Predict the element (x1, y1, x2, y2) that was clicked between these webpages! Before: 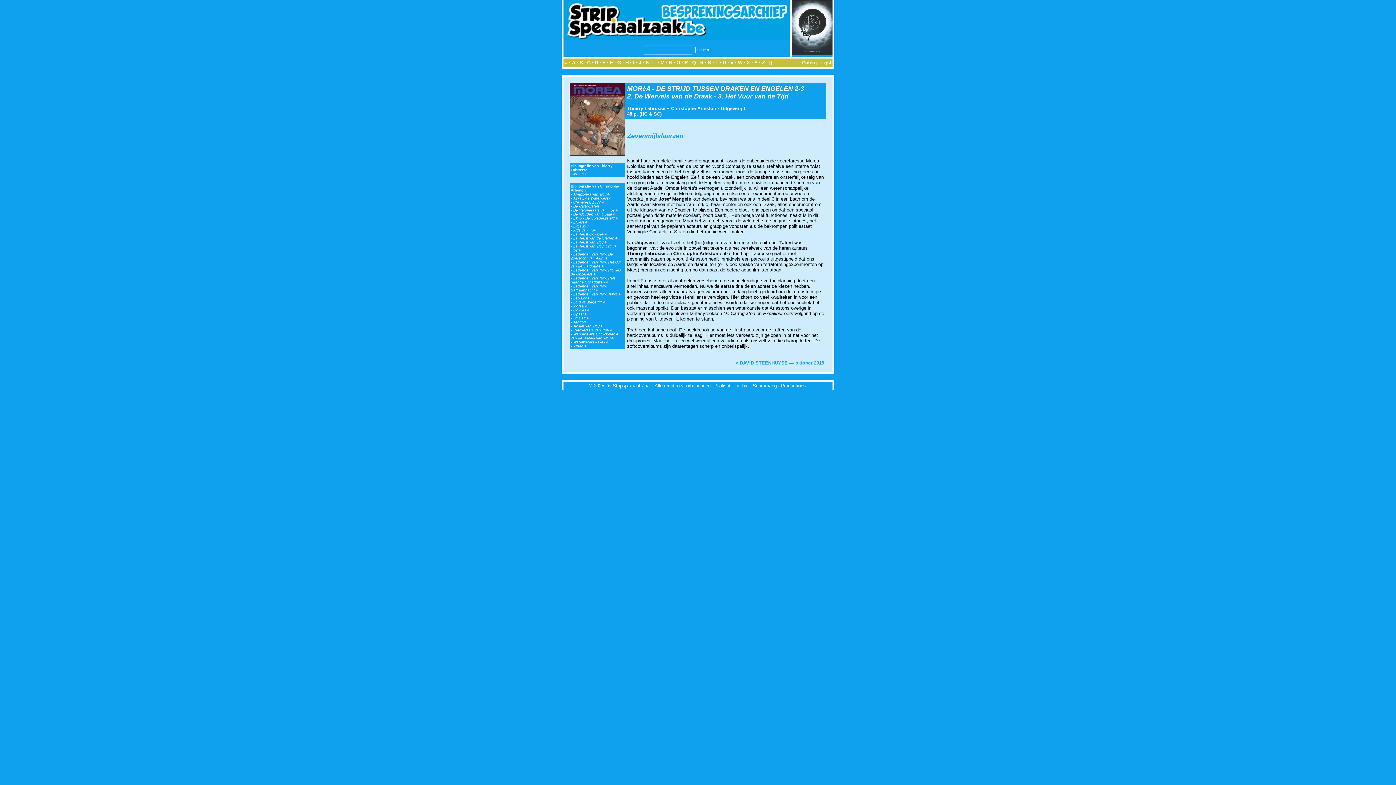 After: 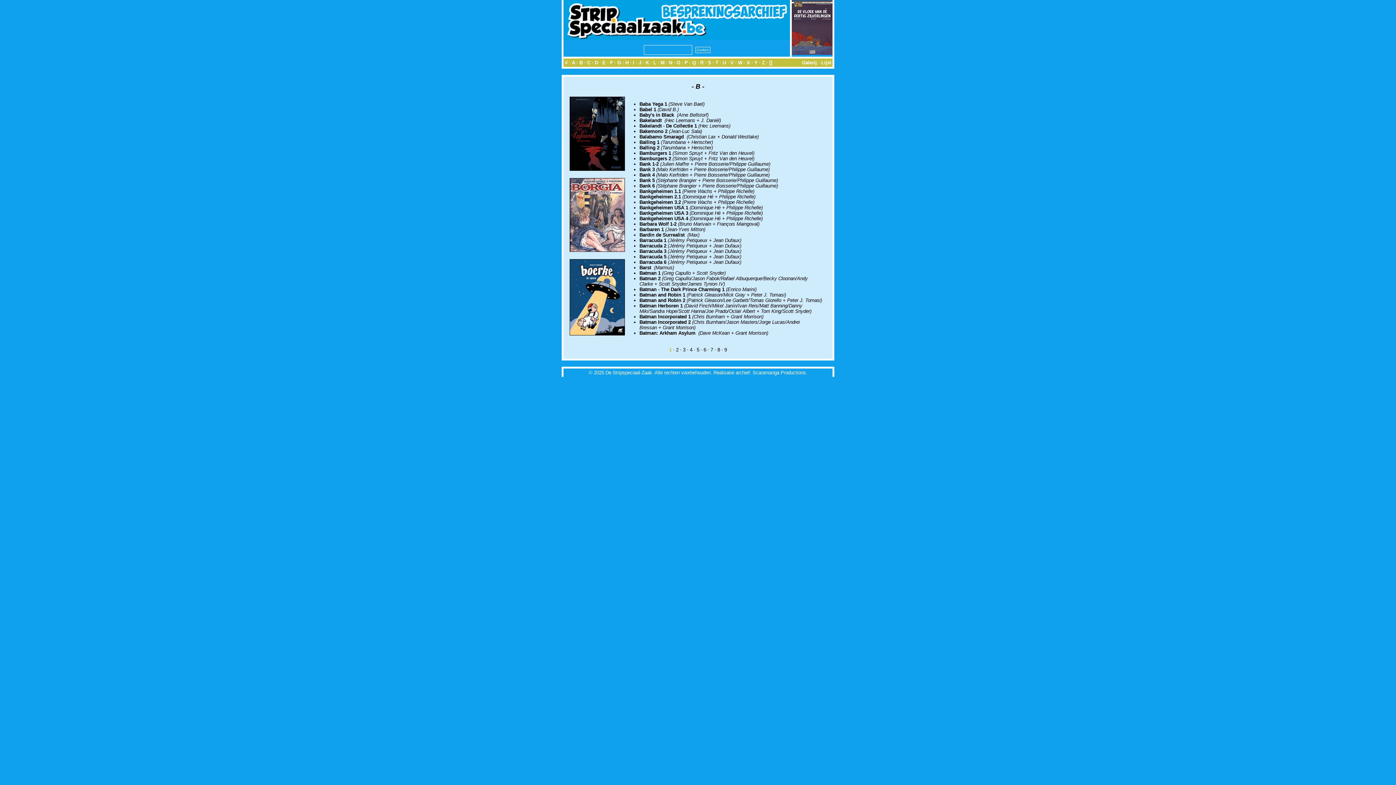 Action: bbox: (579, 60, 582, 65) label: B